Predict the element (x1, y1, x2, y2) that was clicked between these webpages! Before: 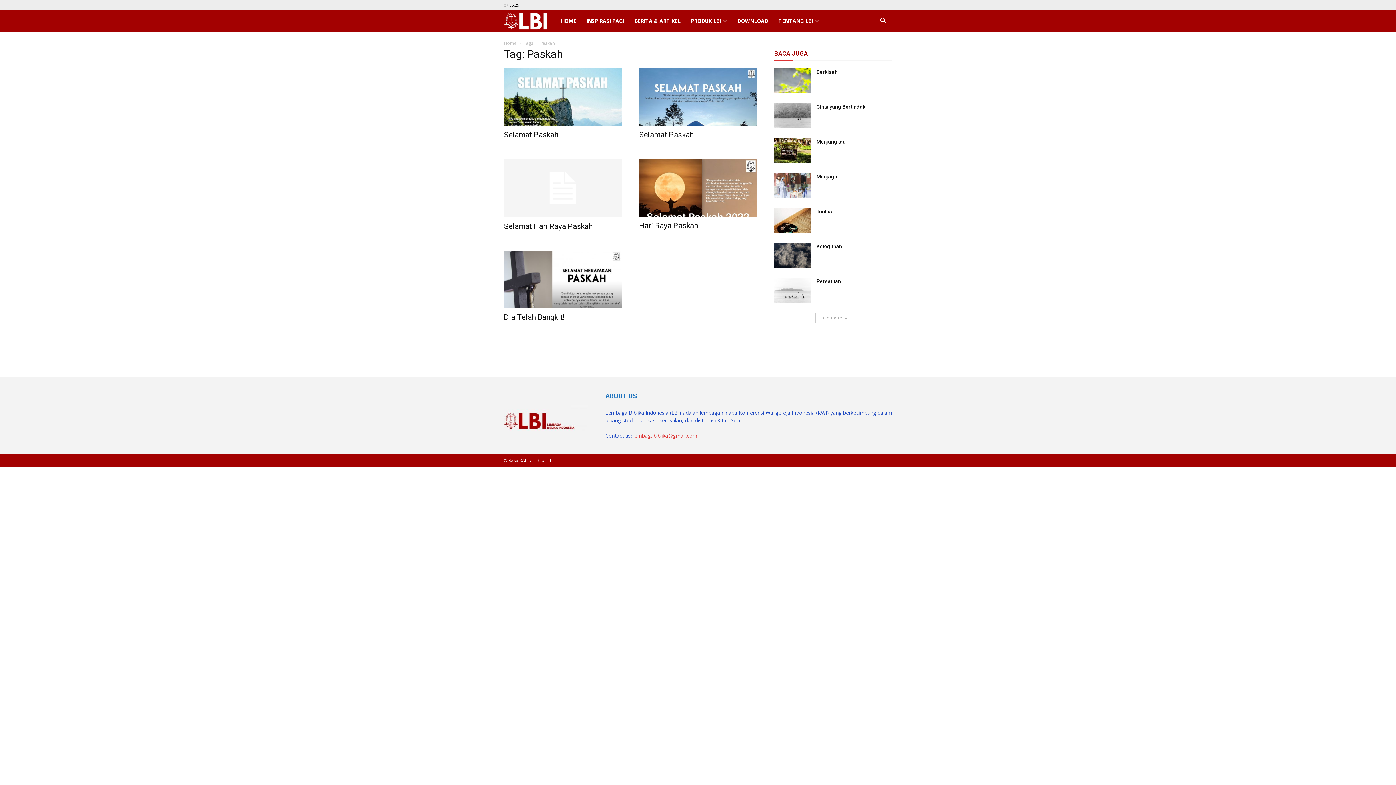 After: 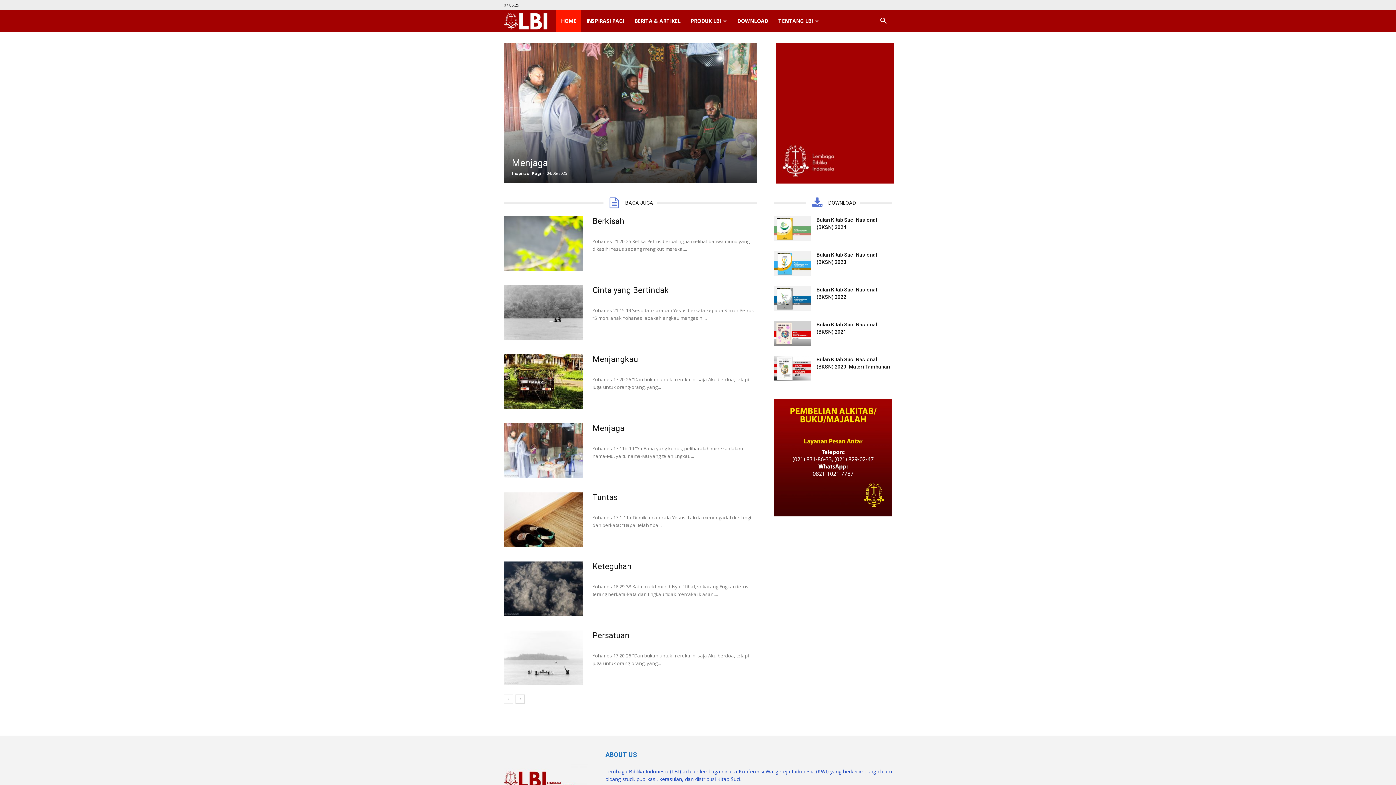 Action: bbox: (504, 17, 555, 24) label: LBI